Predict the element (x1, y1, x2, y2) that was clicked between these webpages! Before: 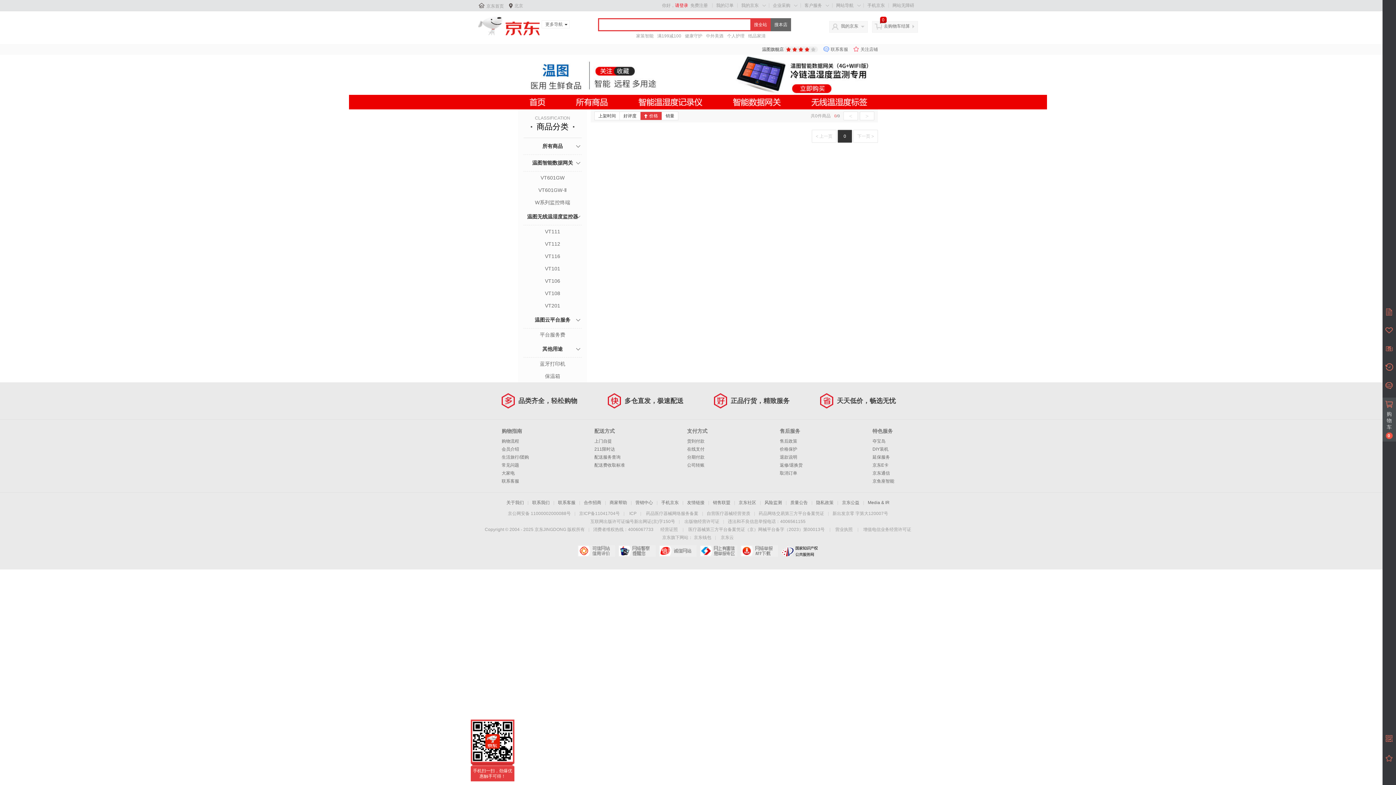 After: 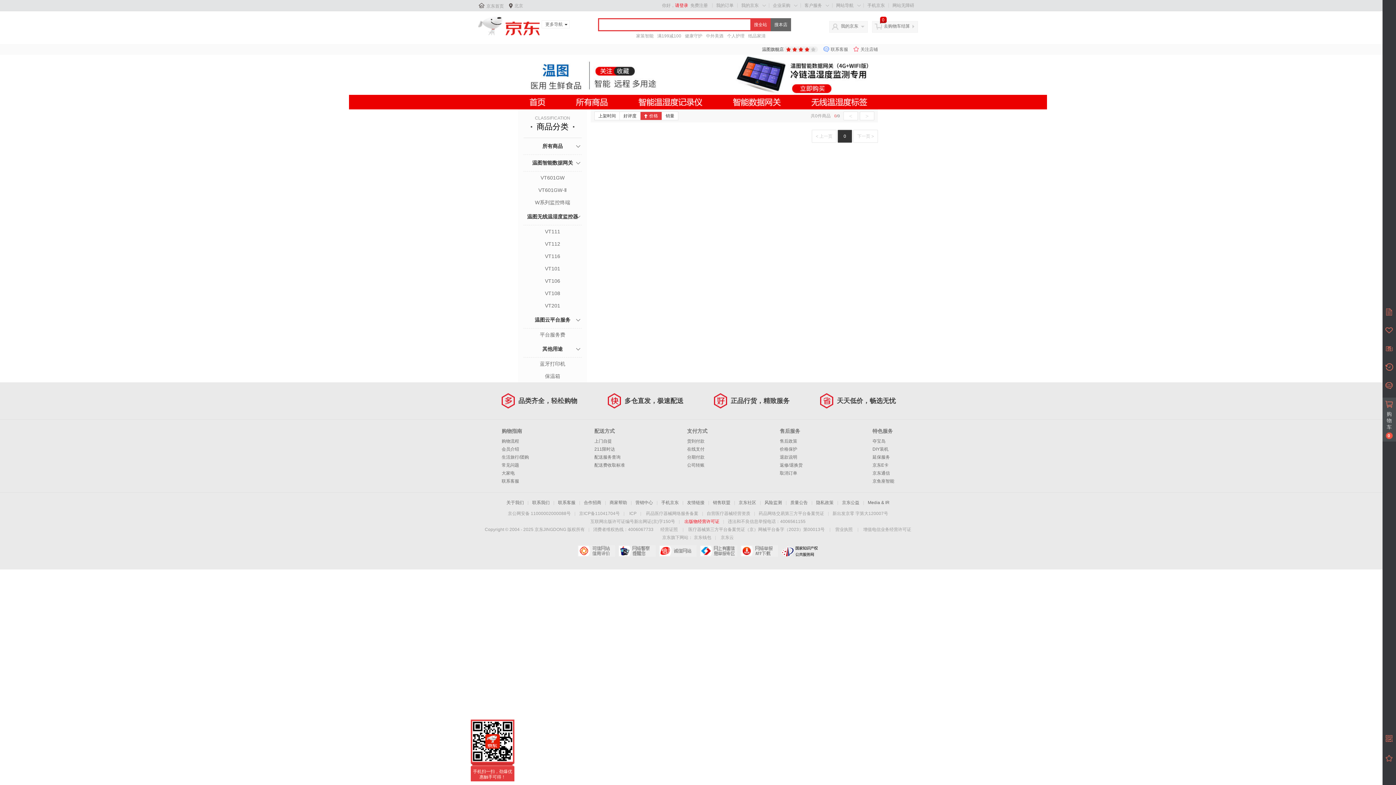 Action: label: 出版物经营许可证 bbox: (684, 519, 719, 524)